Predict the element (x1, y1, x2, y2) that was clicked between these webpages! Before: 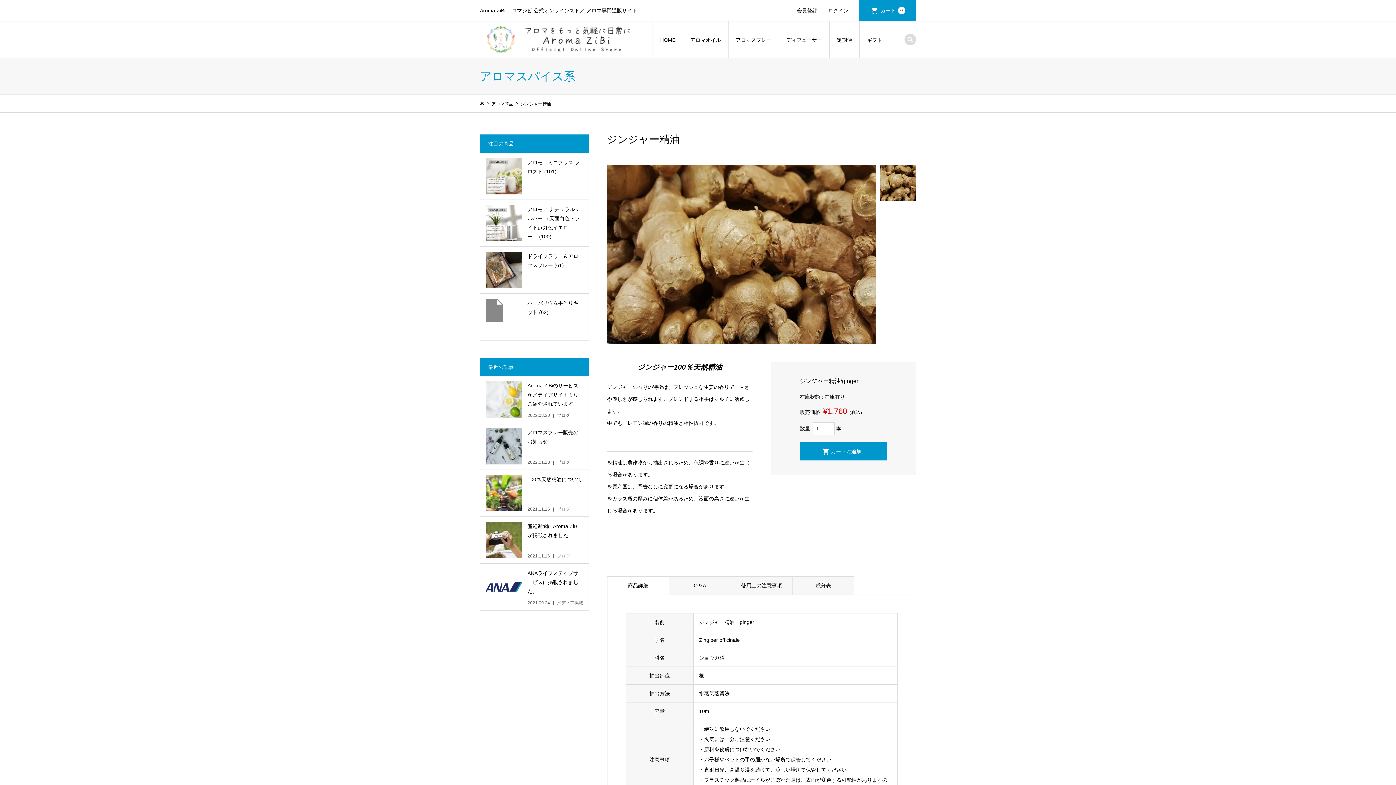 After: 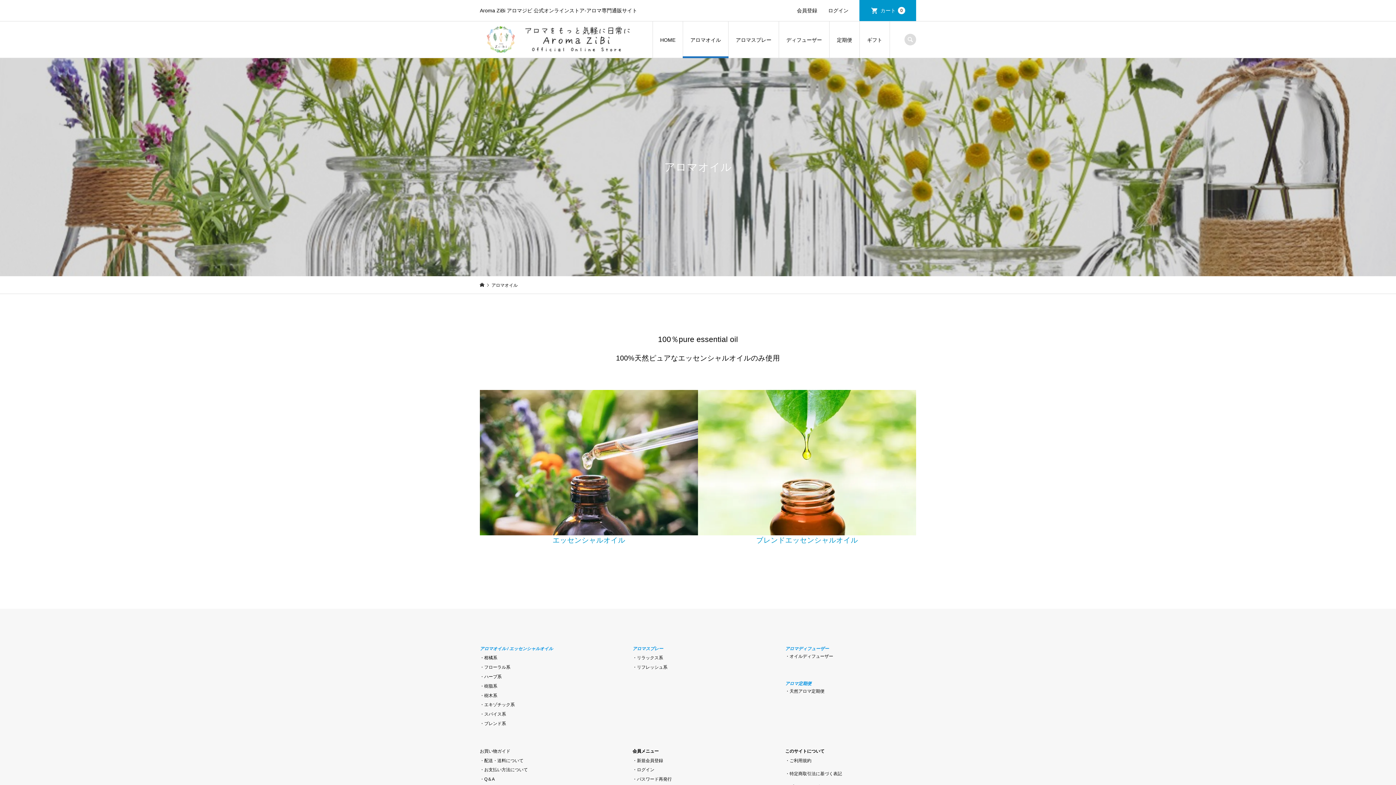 Action: label: アロマオイル bbox: (683, 21, 728, 58)